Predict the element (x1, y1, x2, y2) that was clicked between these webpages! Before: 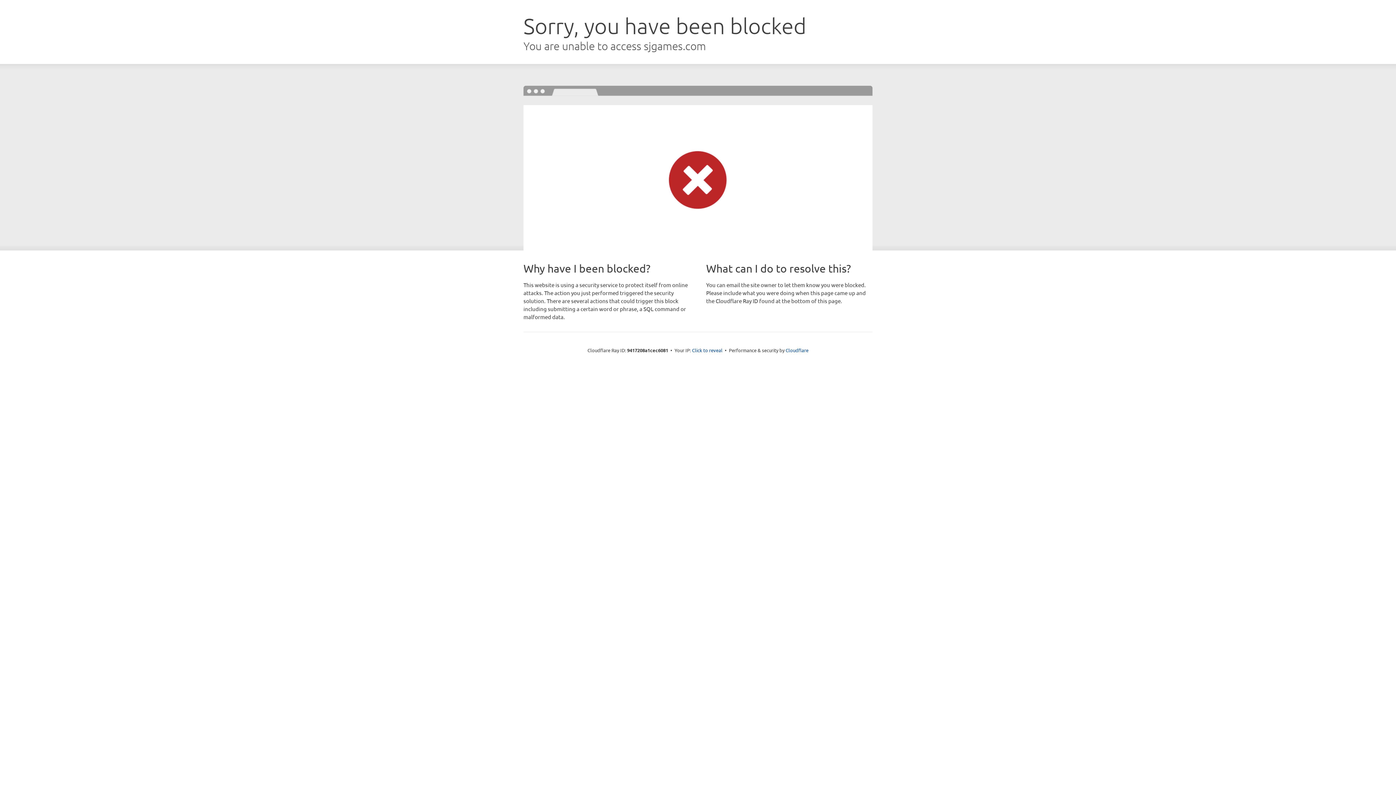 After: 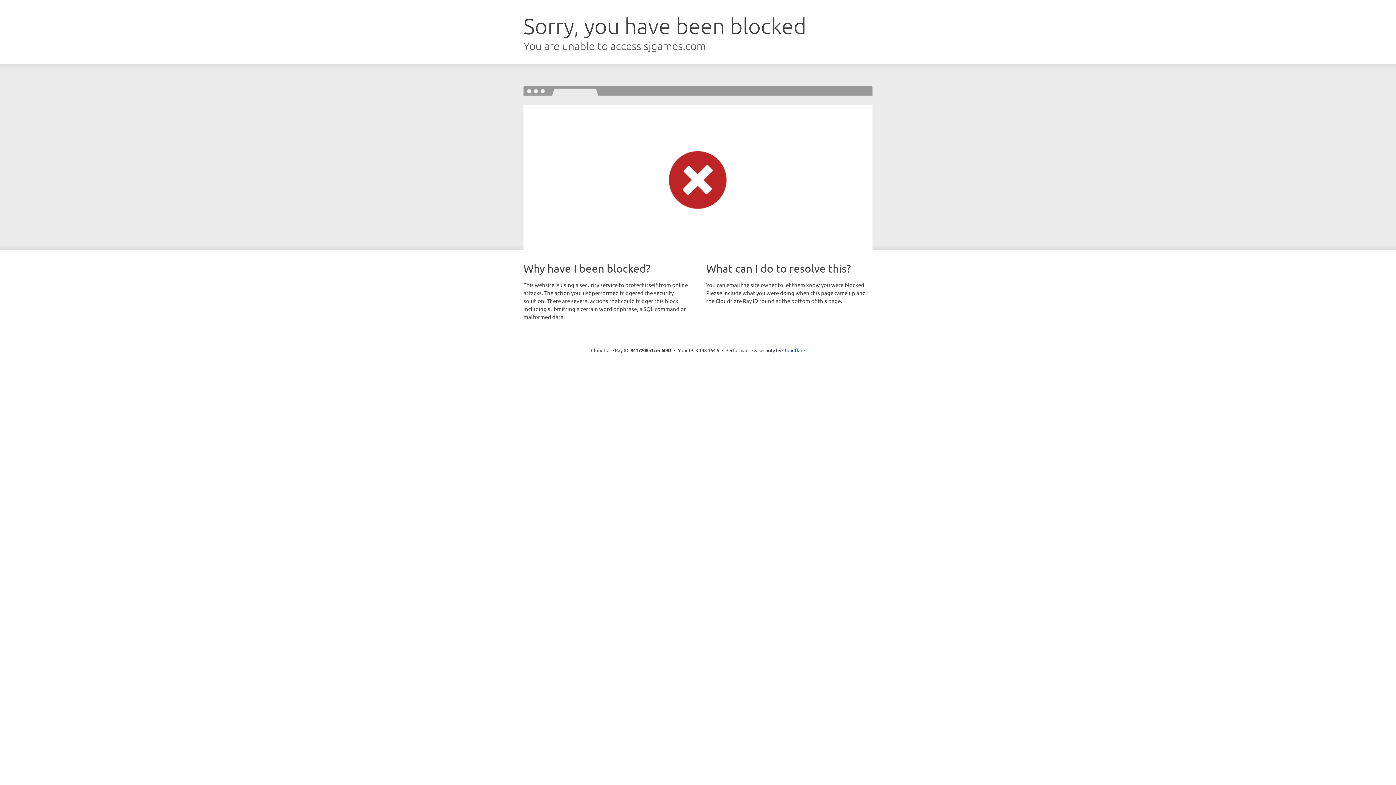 Action: label: Click to reveal bbox: (692, 346, 722, 353)